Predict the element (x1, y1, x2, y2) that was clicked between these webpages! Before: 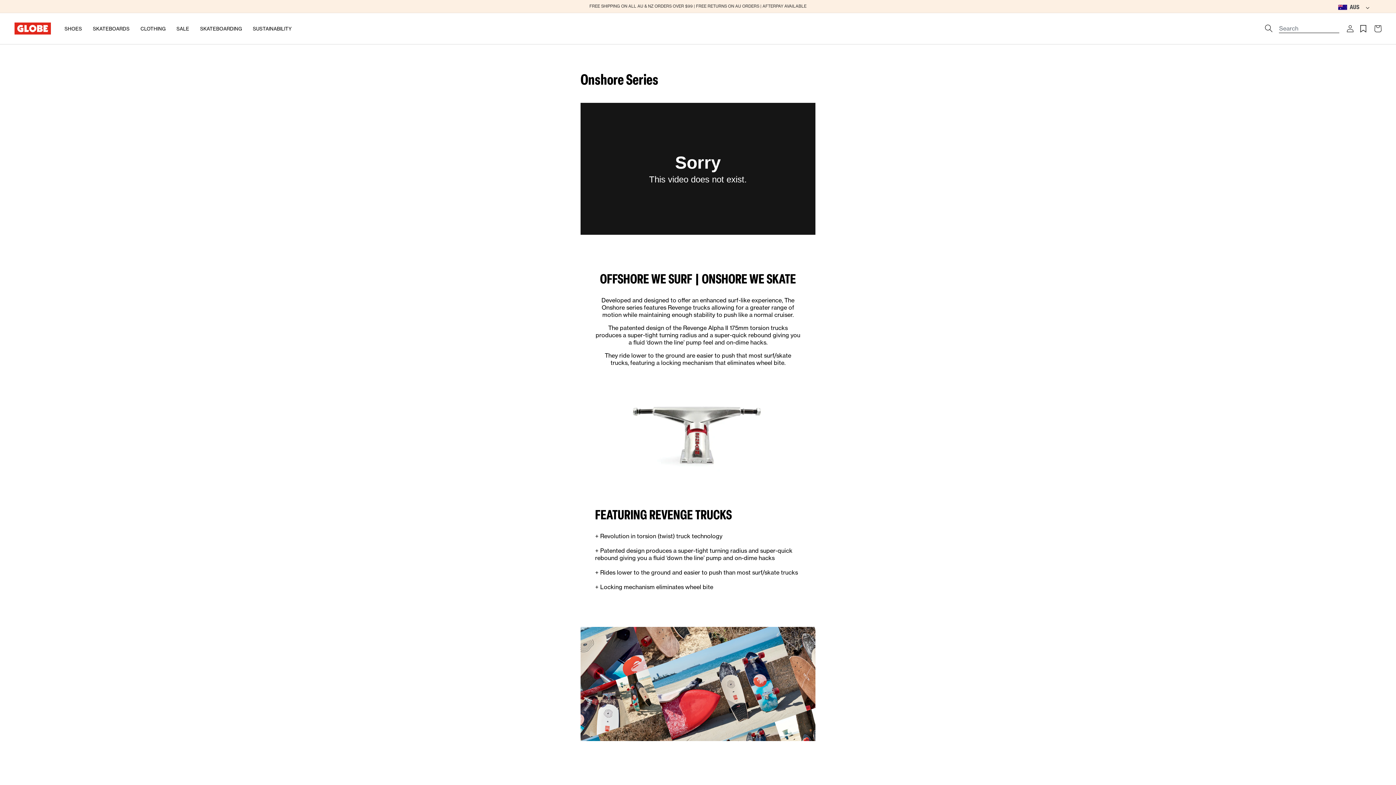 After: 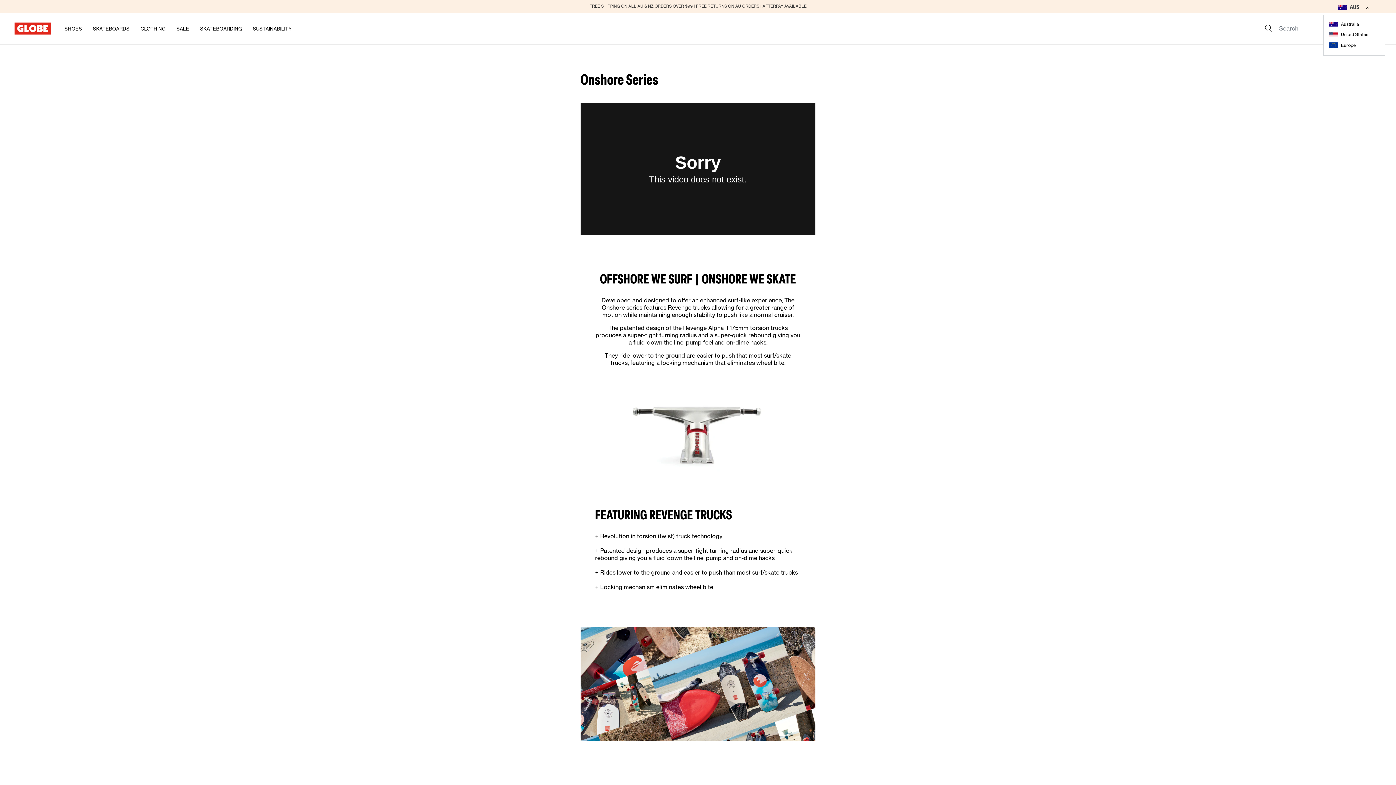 Action: bbox: (1359, 3, 1372, 11) label: Country selector